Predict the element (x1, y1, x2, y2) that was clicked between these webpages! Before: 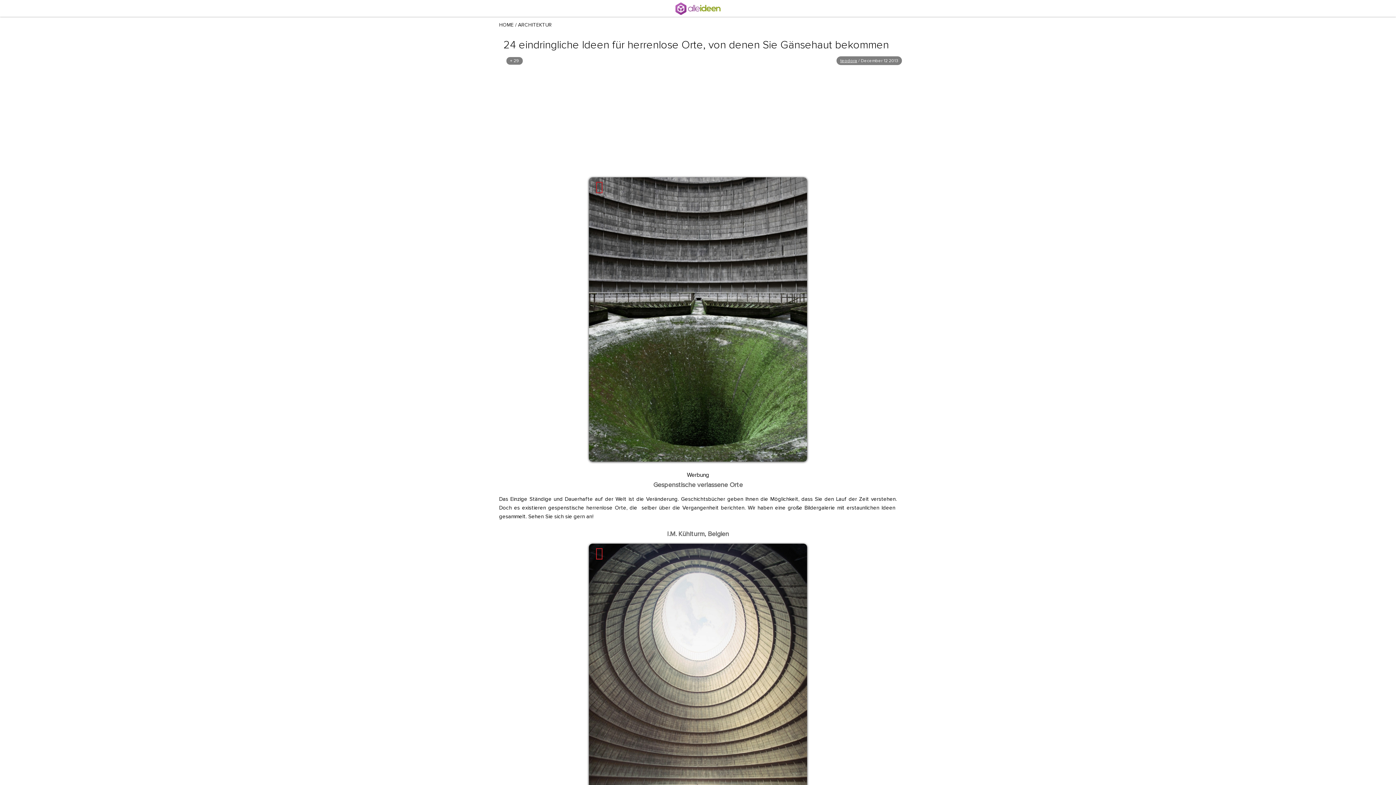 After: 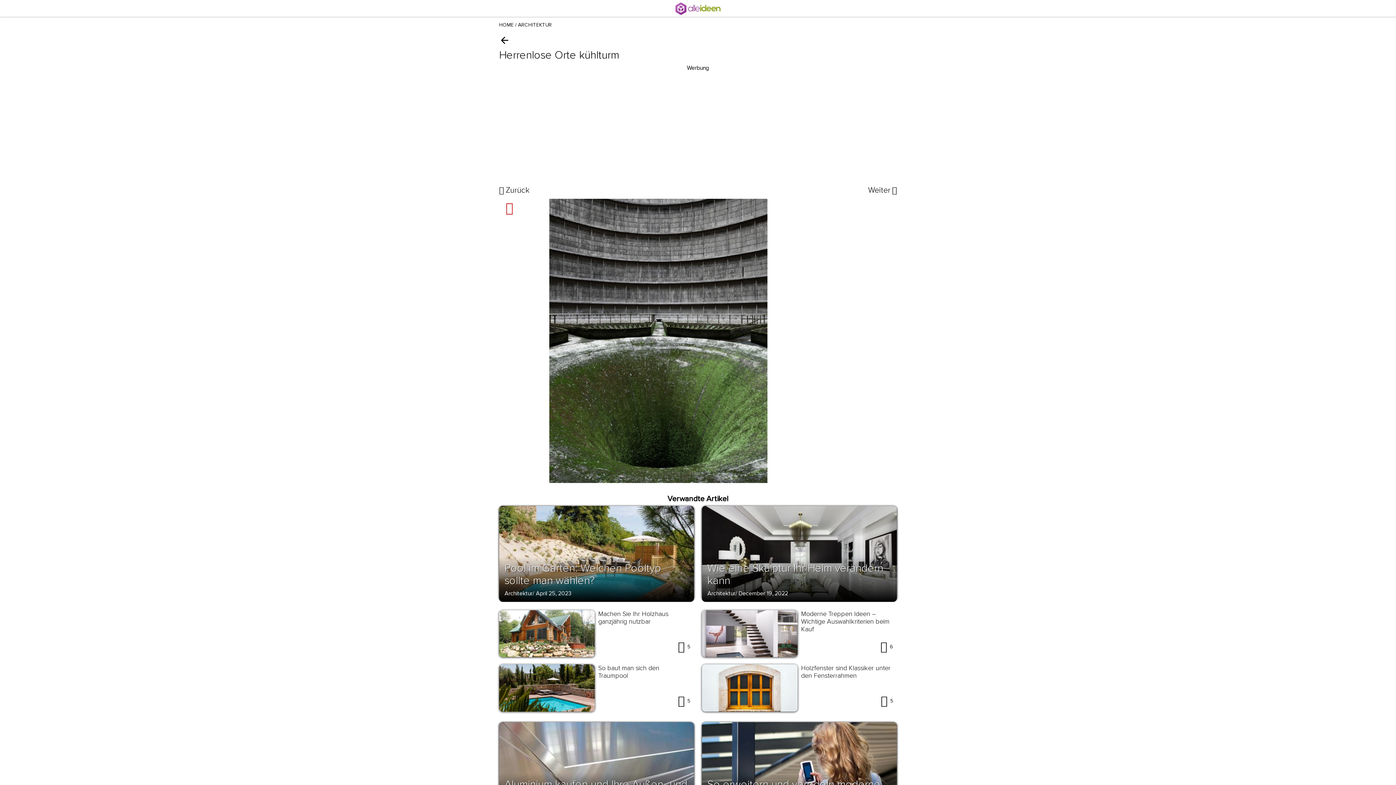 Action: bbox: (589, 177, 807, 464)